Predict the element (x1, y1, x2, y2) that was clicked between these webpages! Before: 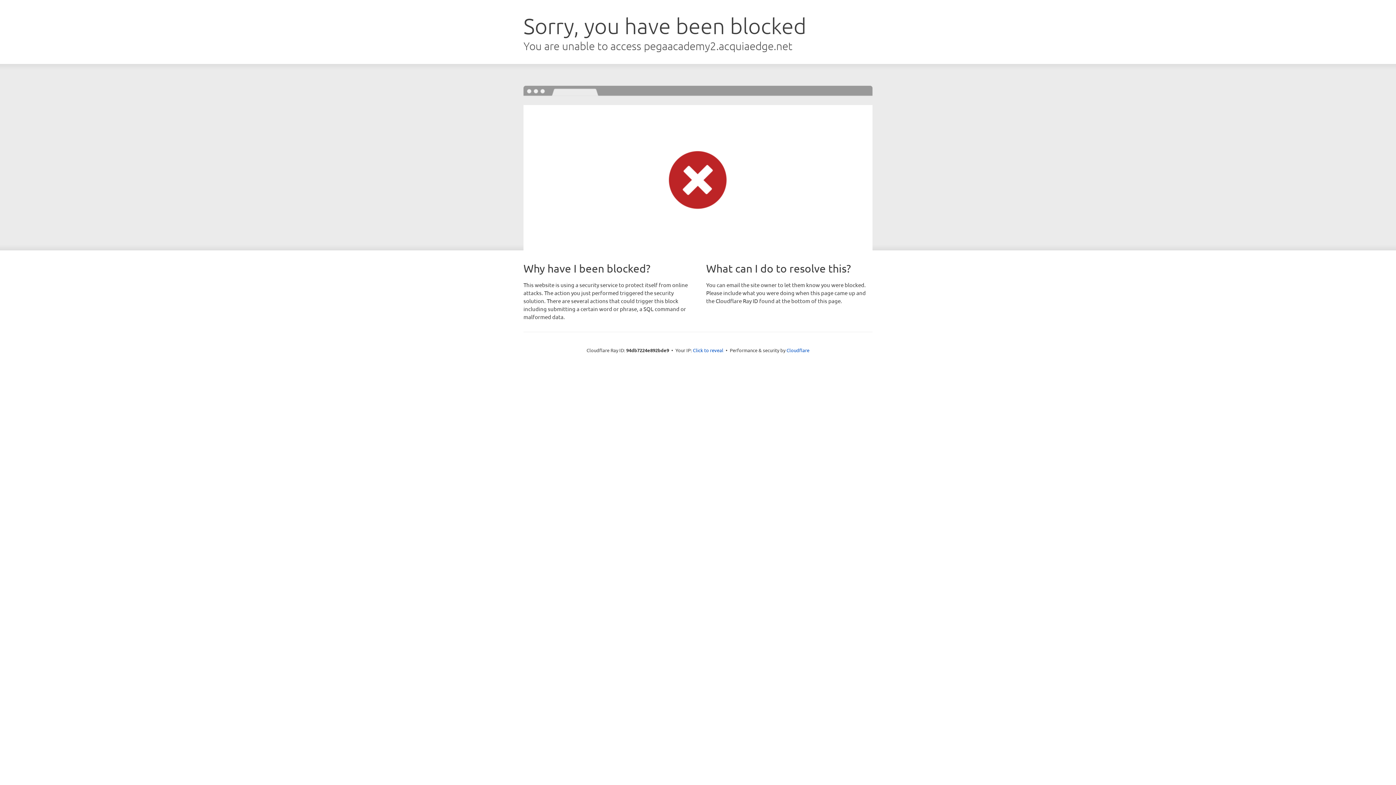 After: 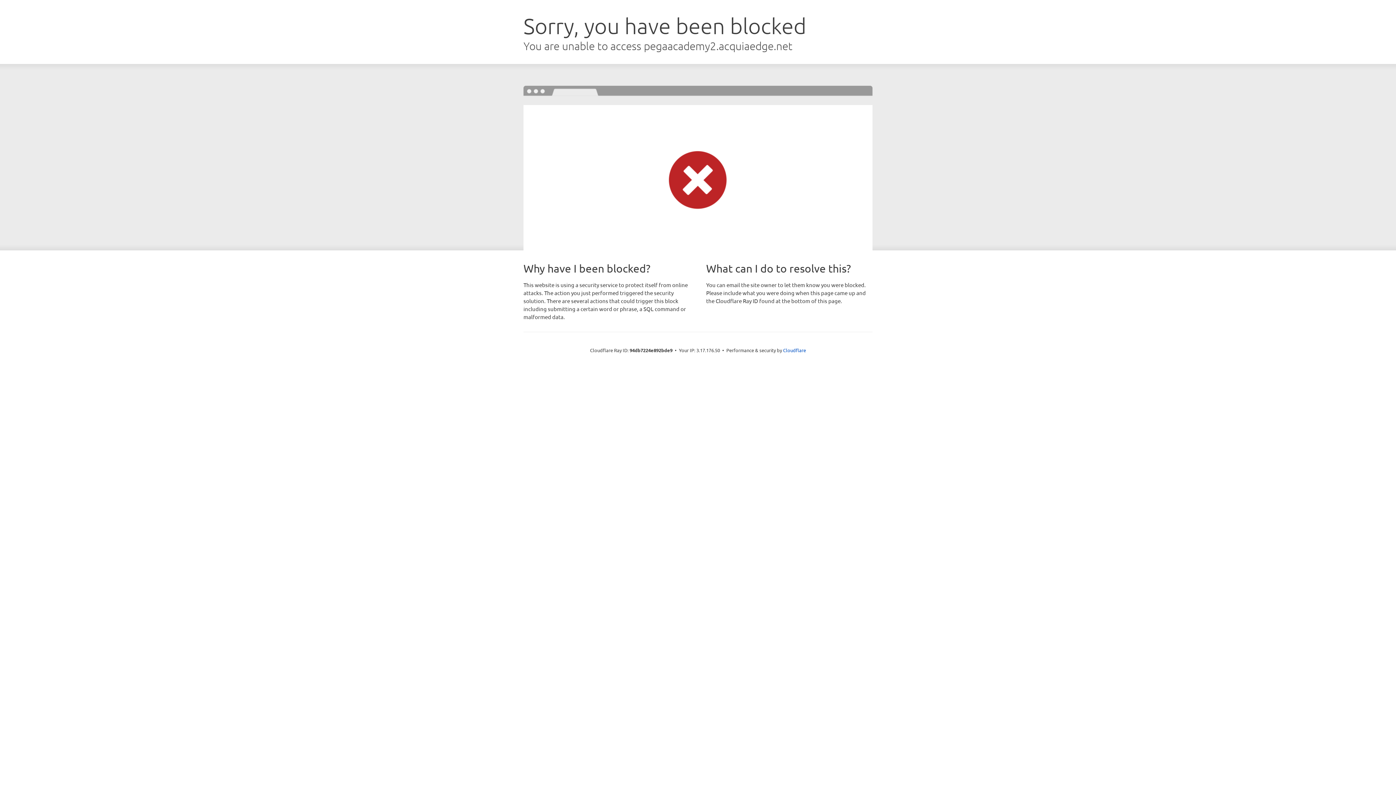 Action: label: Click to reveal bbox: (693, 346, 723, 353)